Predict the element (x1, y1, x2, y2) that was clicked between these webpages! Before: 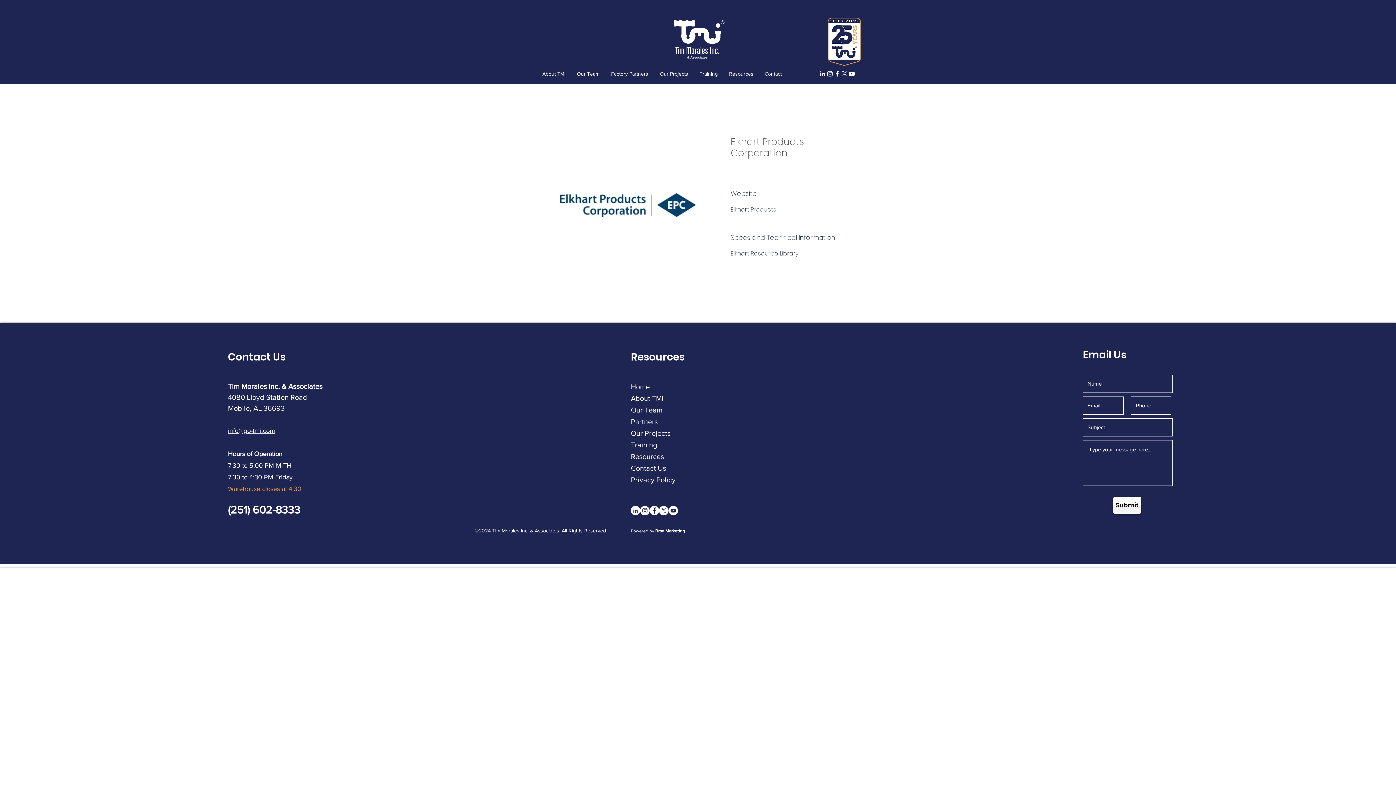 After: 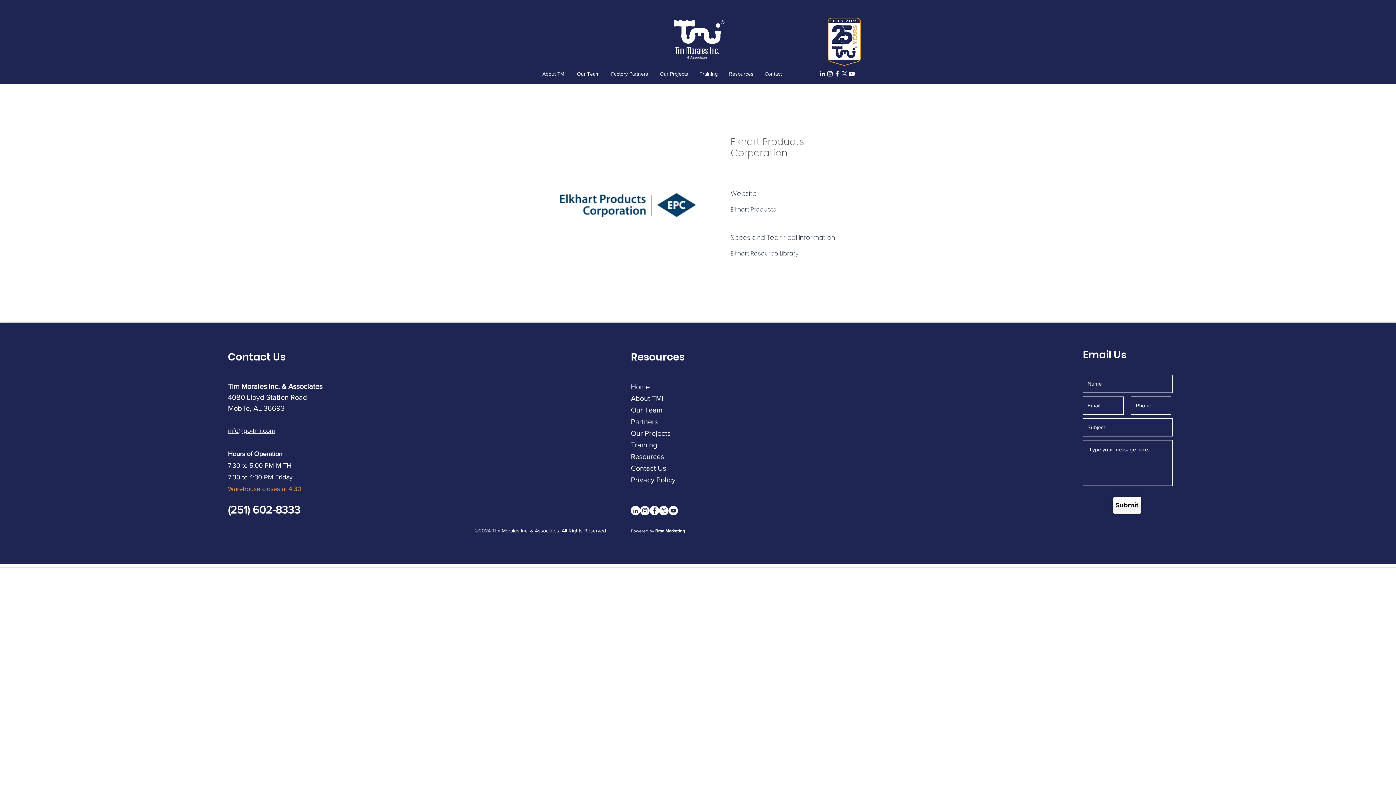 Action: label: YouTube bbox: (668, 506, 678, 515)